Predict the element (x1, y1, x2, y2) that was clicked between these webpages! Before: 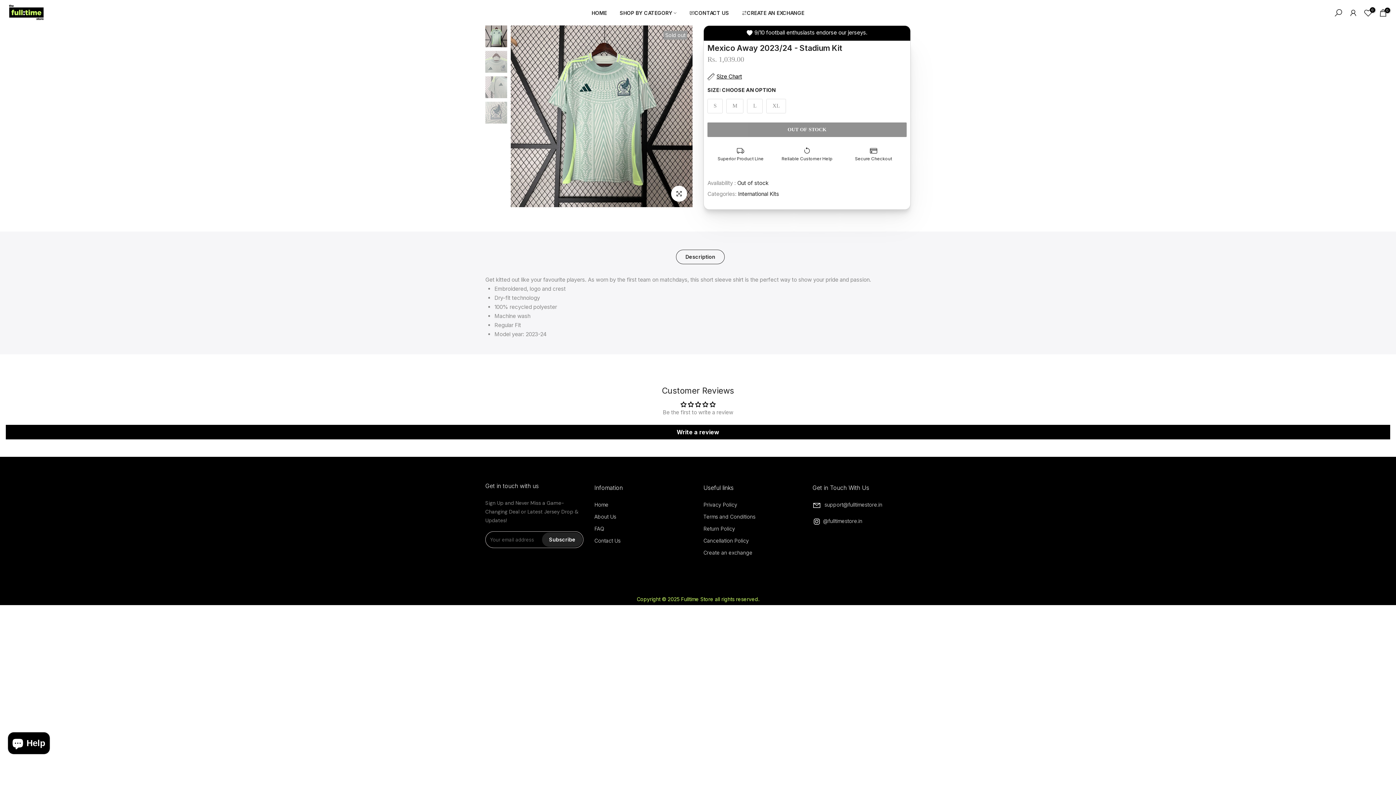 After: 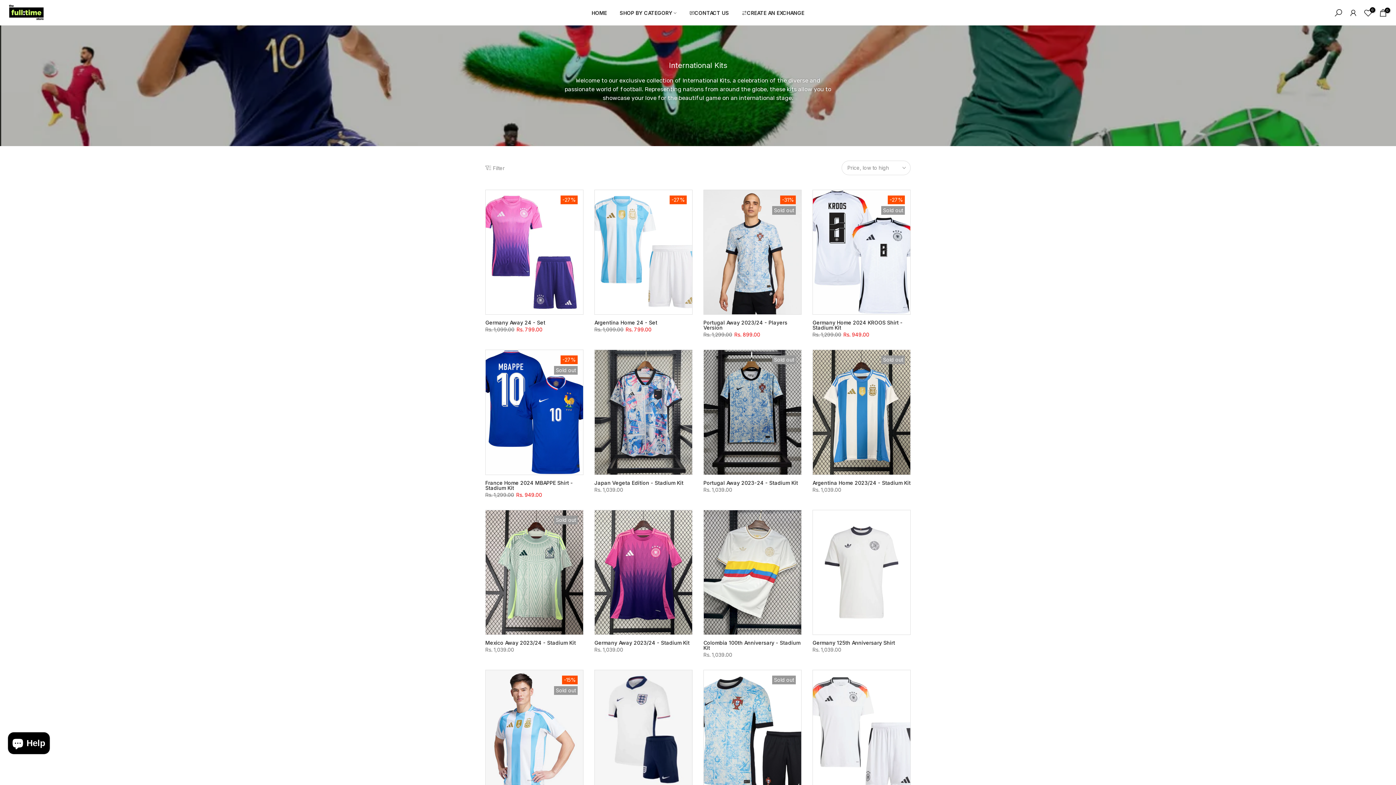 Action: bbox: (738, 190, 779, 197) label: International Kits